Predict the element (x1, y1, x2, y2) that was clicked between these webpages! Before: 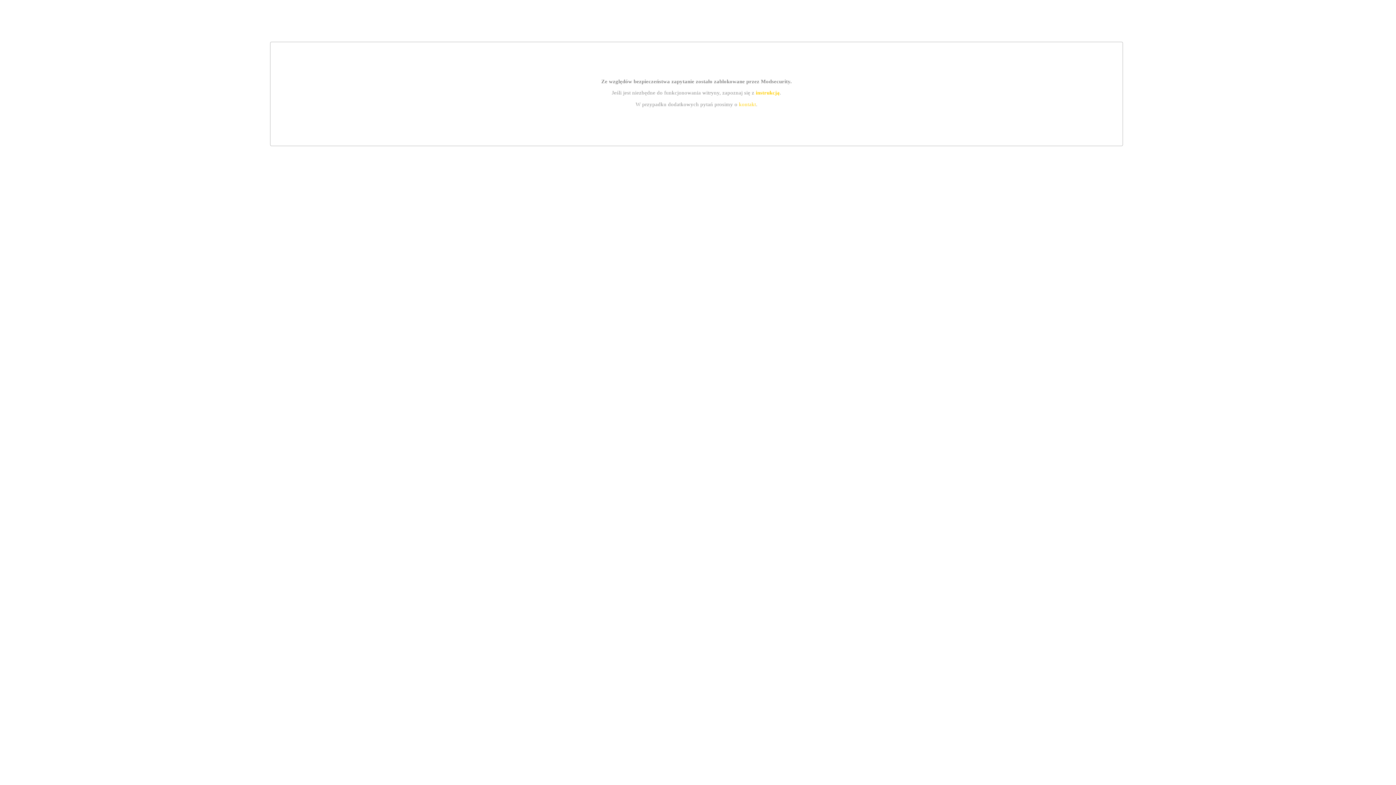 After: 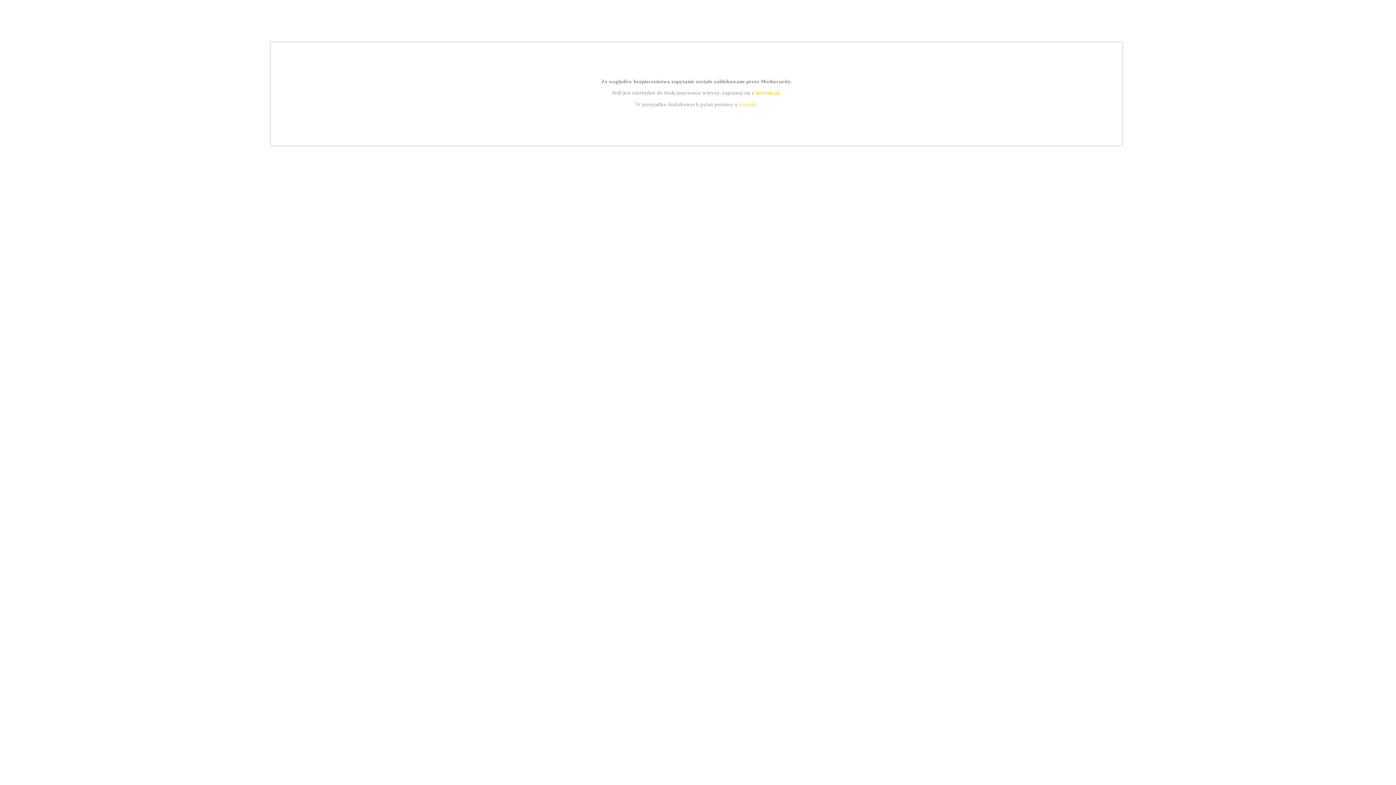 Action: label: kontakt bbox: (739, 101, 756, 107)